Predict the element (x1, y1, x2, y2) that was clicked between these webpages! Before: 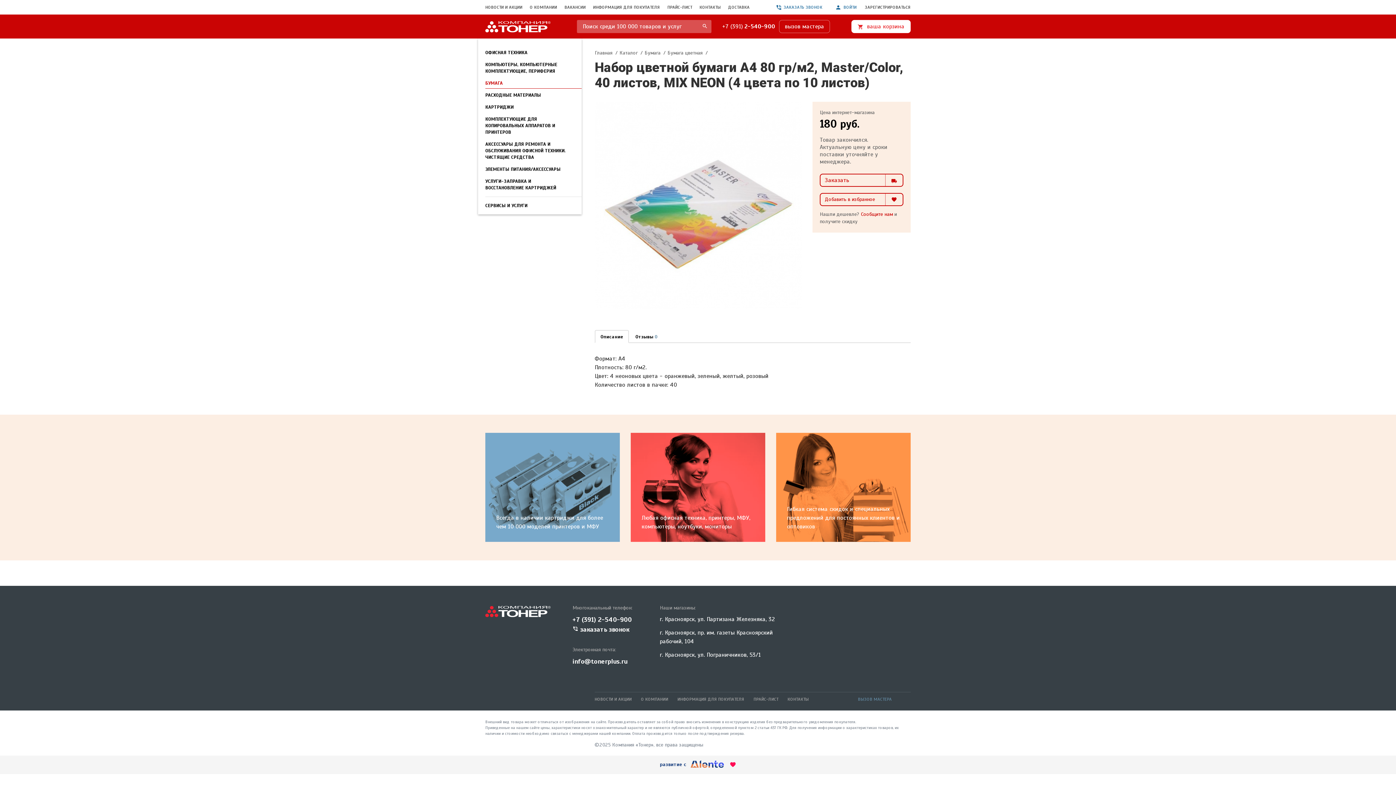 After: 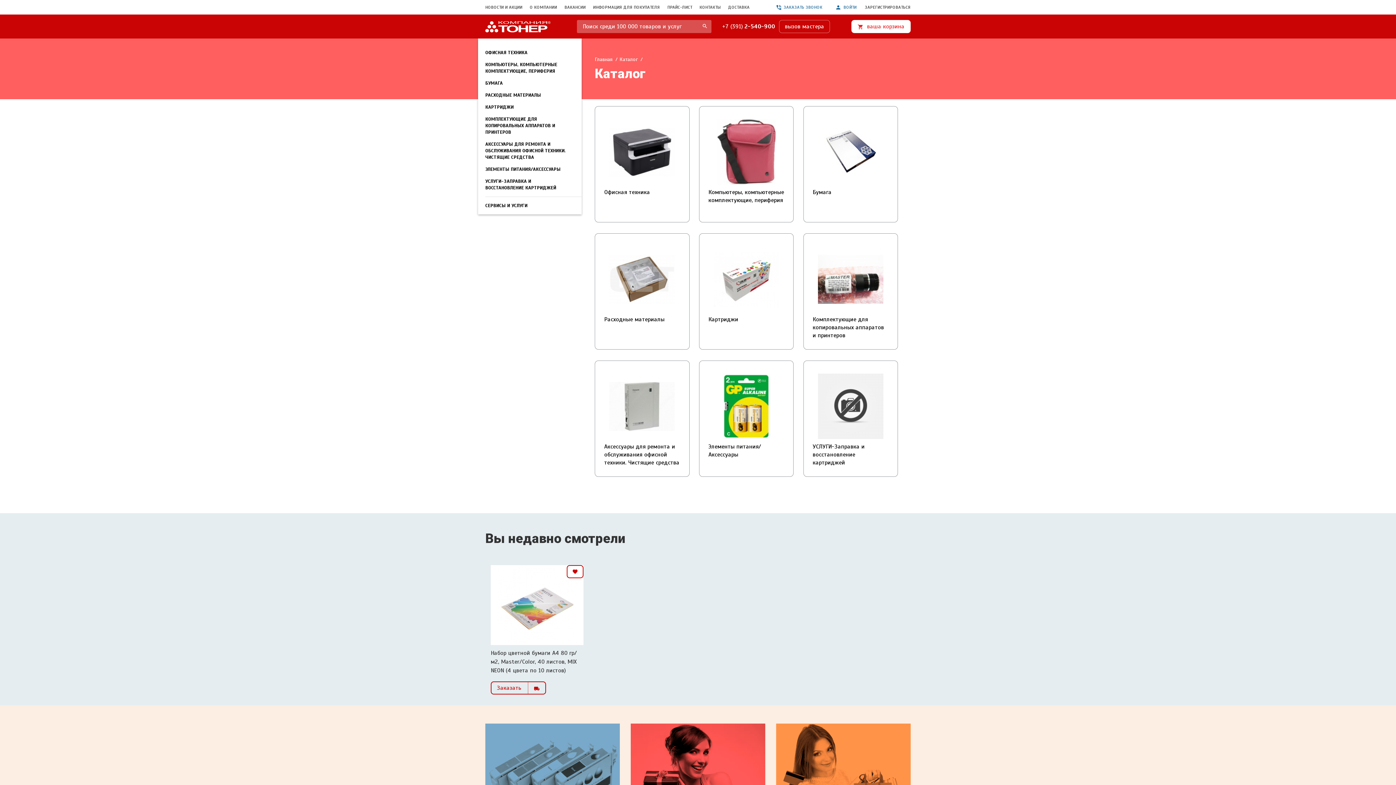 Action: label: Каталог  bbox: (619, 49, 639, 56)